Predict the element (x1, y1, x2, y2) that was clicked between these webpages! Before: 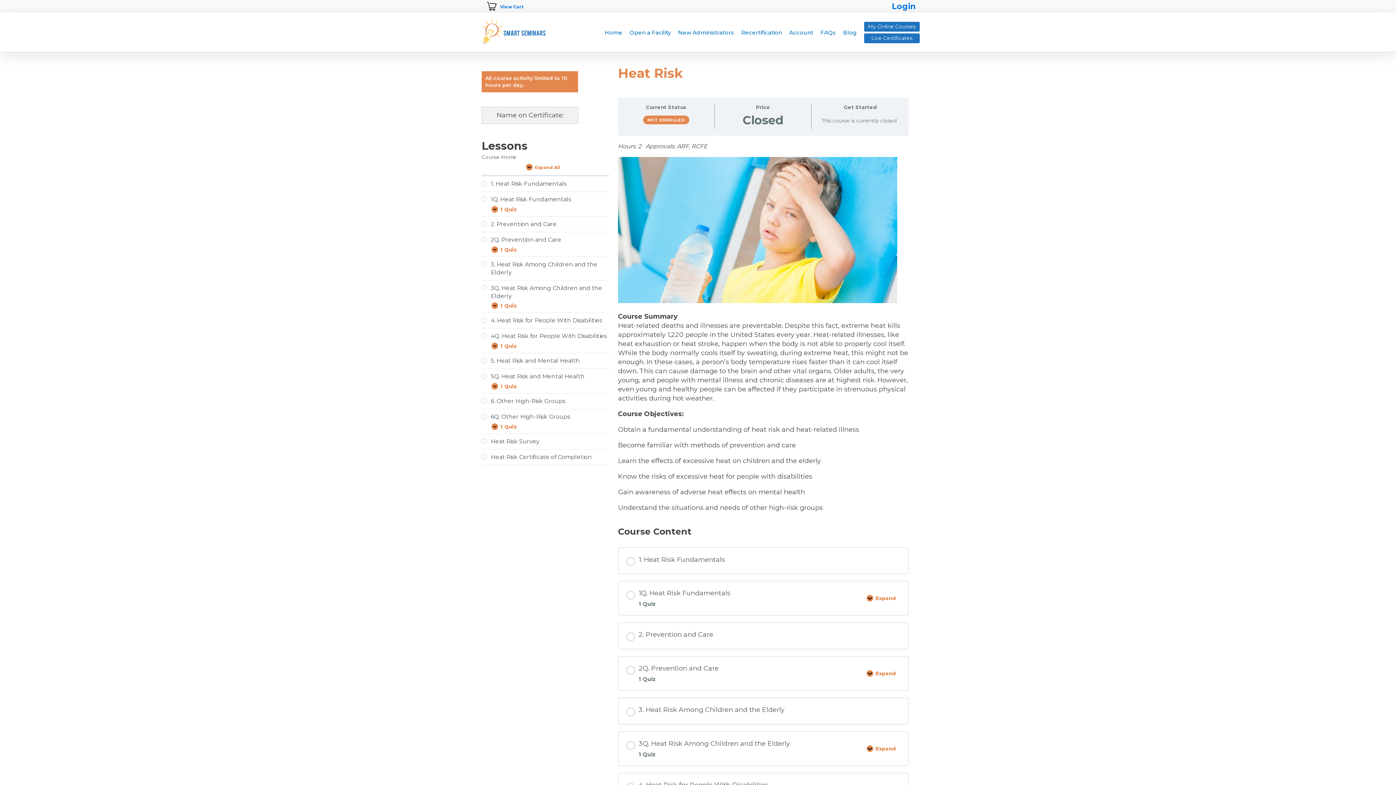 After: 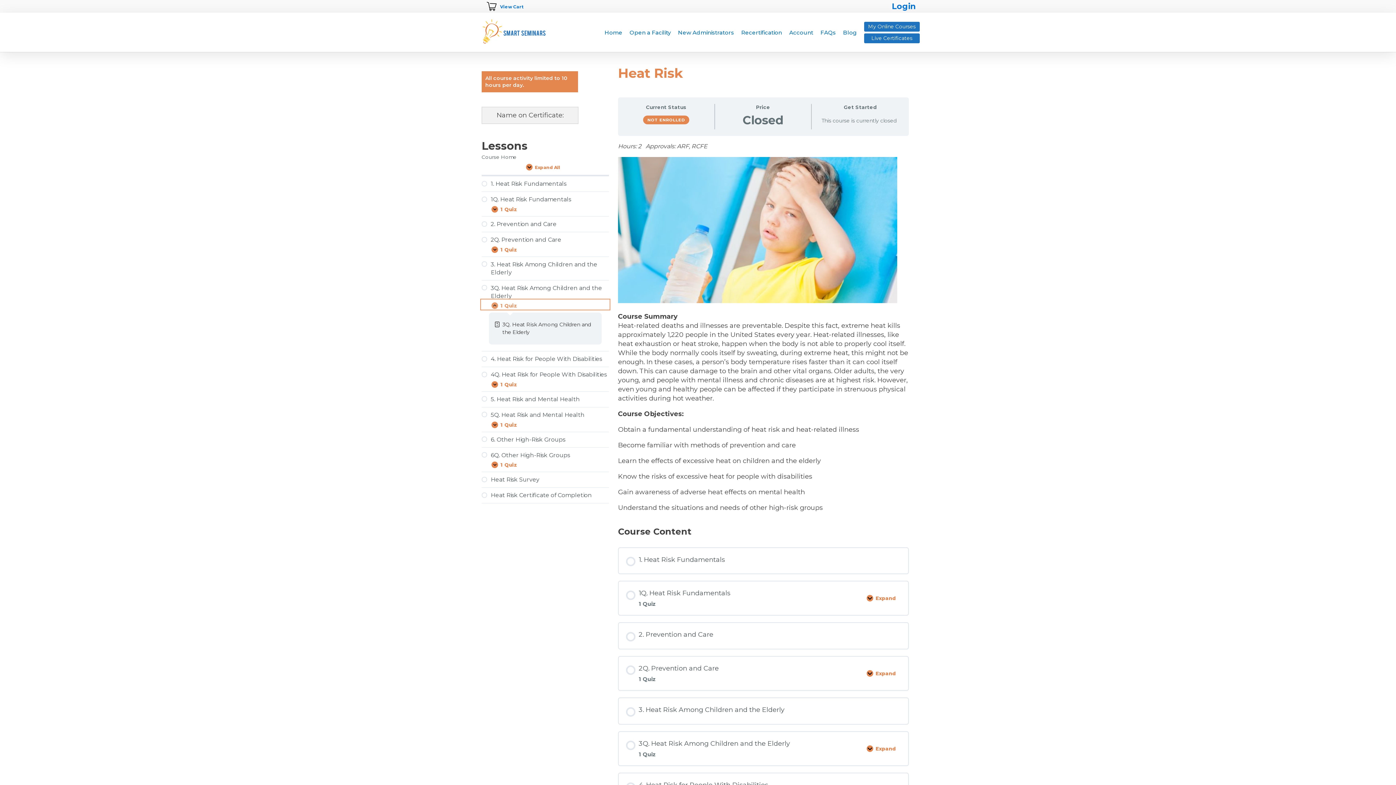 Action: bbox: (481, 300, 609, 309) label: Expand
3Q. Heat Risk Among Children and the Elderly
1 Quiz